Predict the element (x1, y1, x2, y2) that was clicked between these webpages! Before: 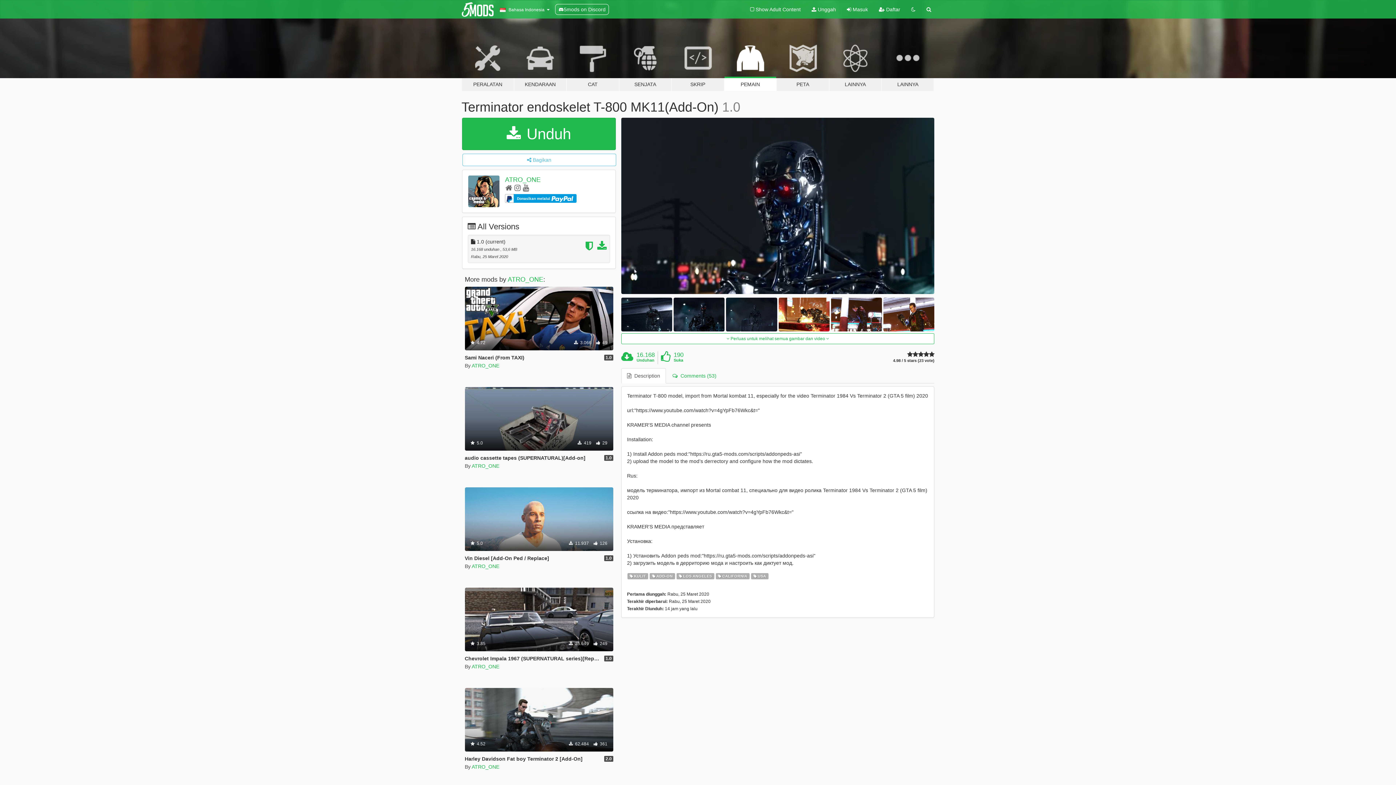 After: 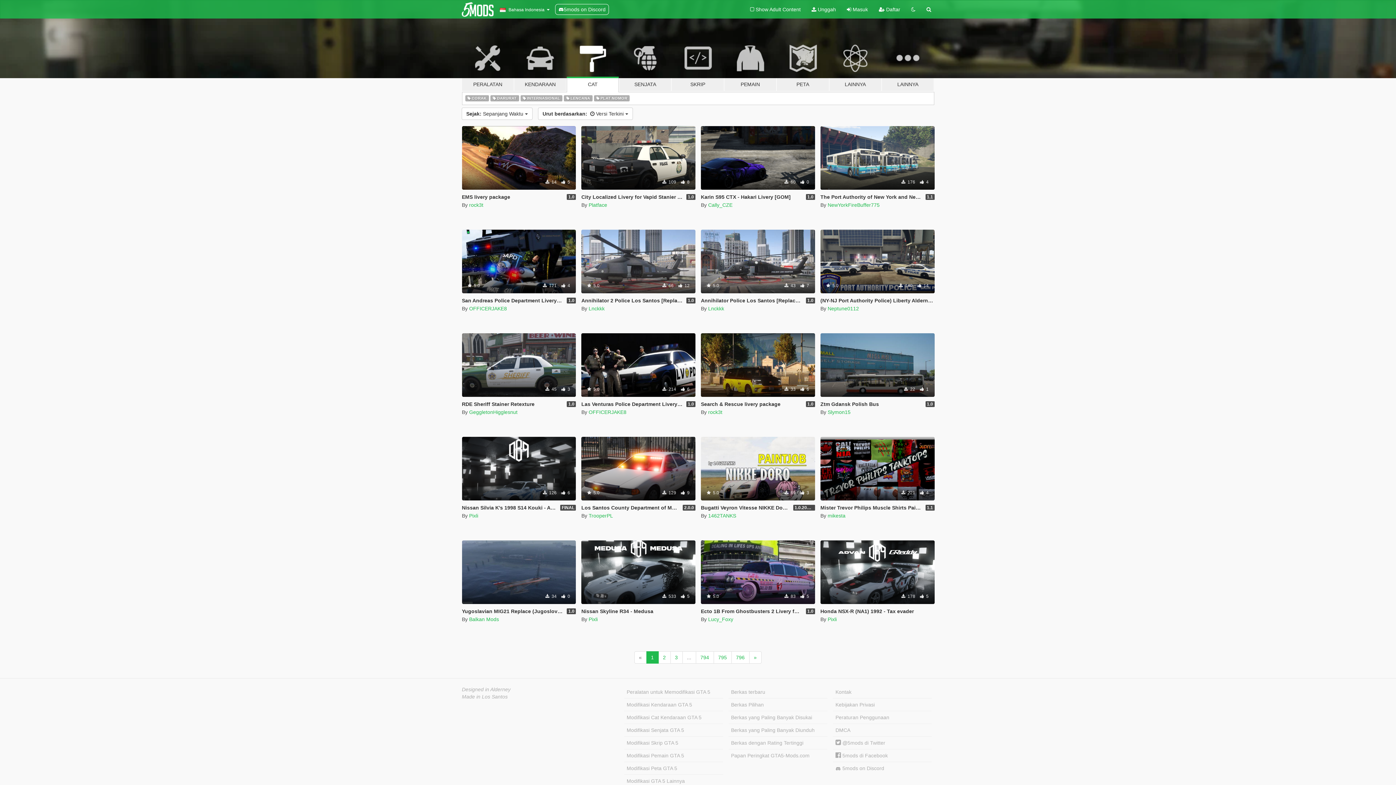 Action: label: CAT bbox: (566, 34, 619, 91)